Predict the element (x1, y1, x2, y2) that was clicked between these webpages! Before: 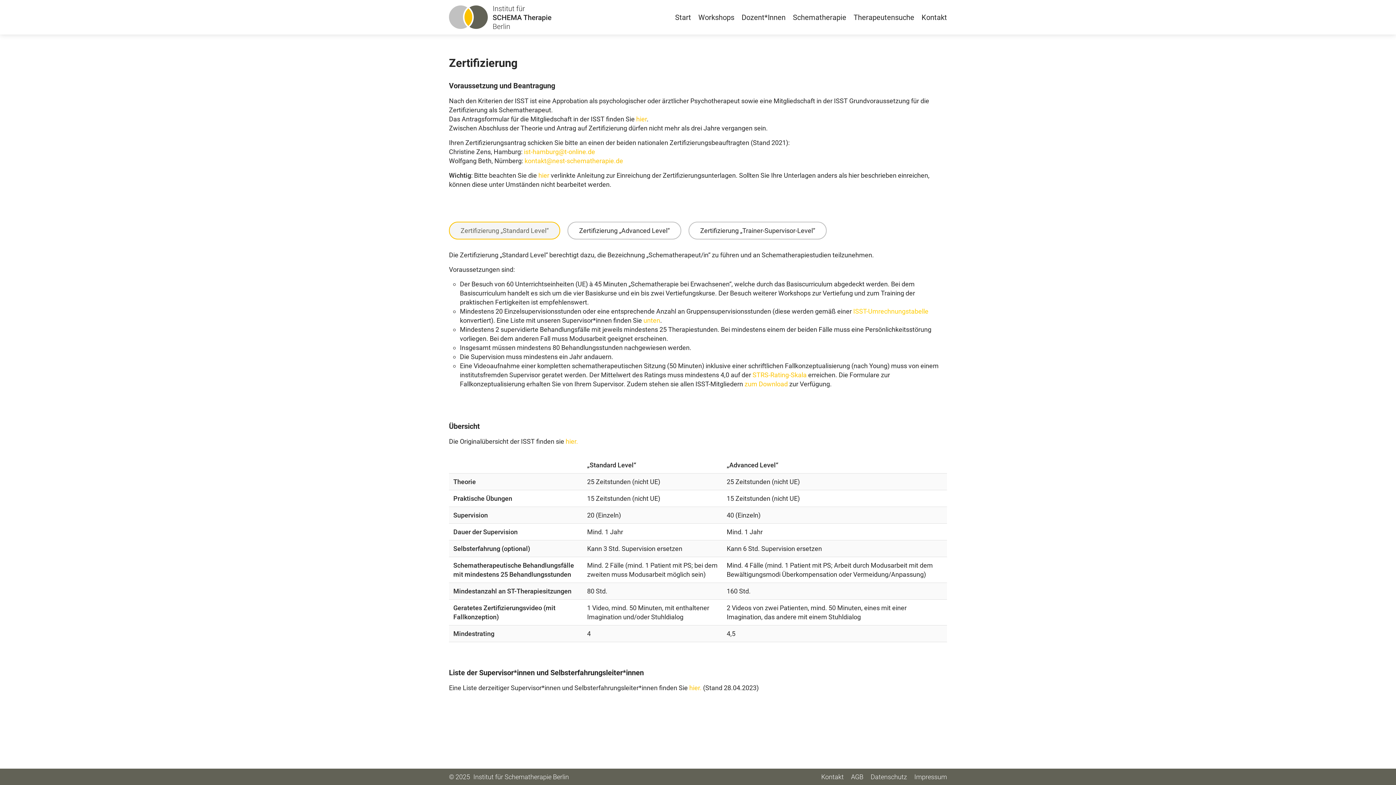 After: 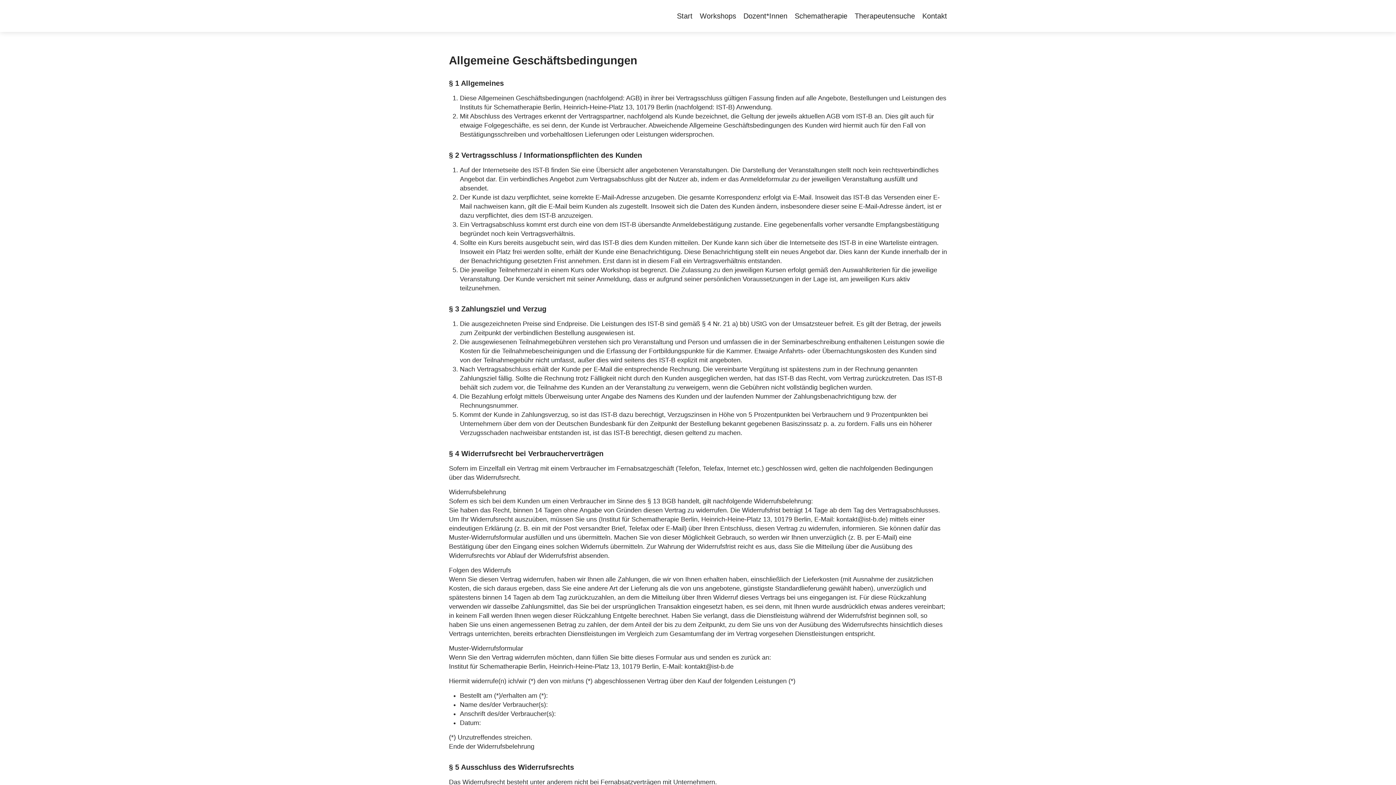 Action: bbox: (851, 772, 863, 781) label: AGB